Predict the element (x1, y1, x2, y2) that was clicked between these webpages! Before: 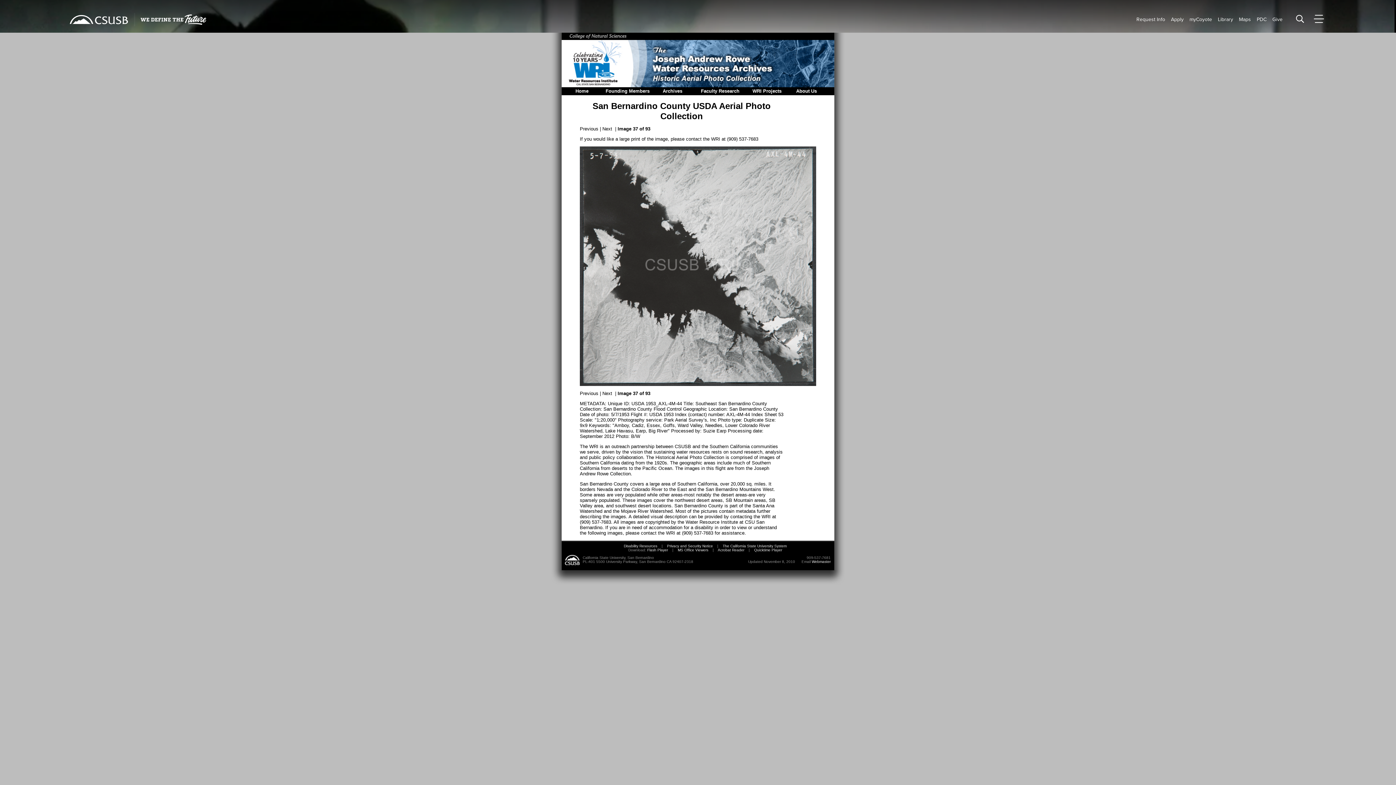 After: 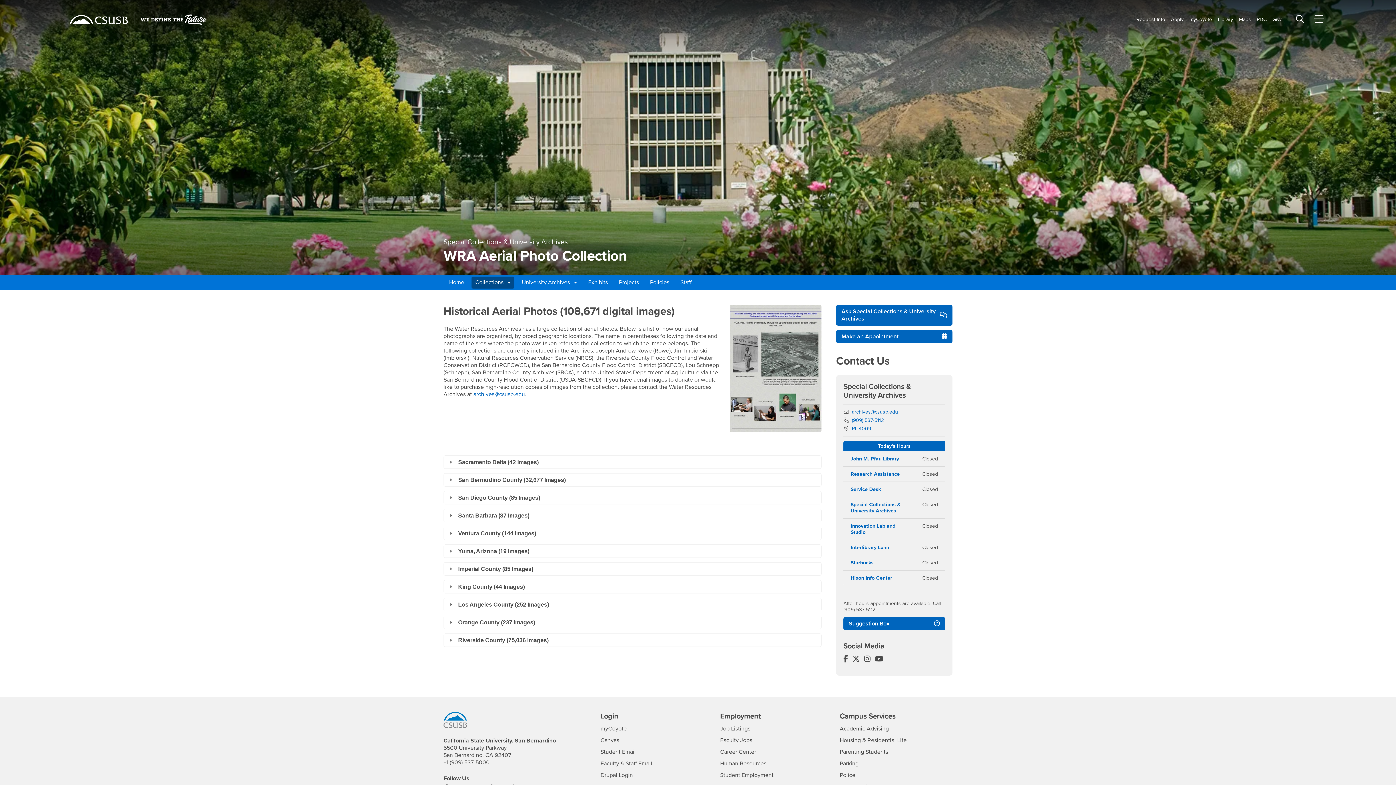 Action: label: Founding Members bbox: (605, 88, 649, 93)